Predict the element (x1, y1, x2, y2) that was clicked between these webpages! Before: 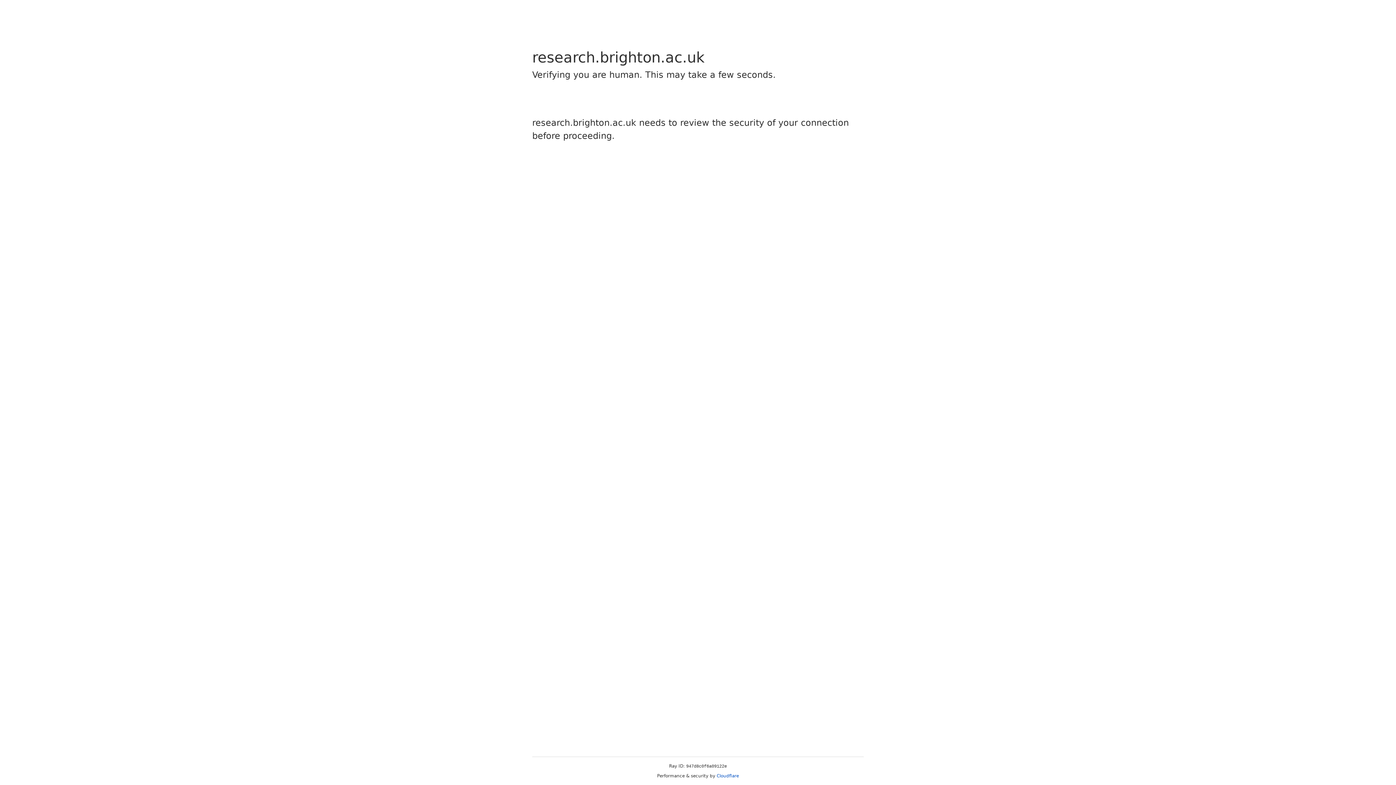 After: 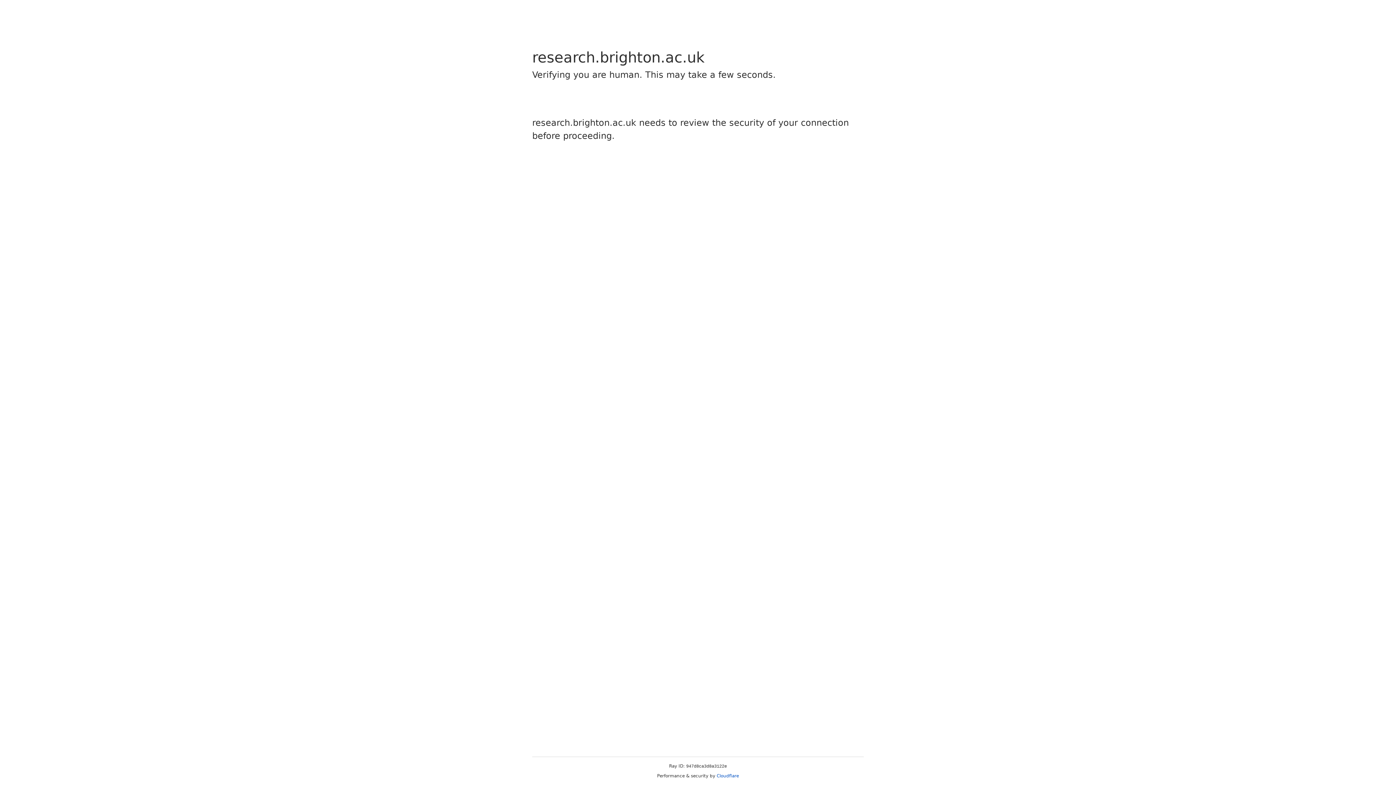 Action: bbox: (716, 773, 739, 778) label: Cloudflare